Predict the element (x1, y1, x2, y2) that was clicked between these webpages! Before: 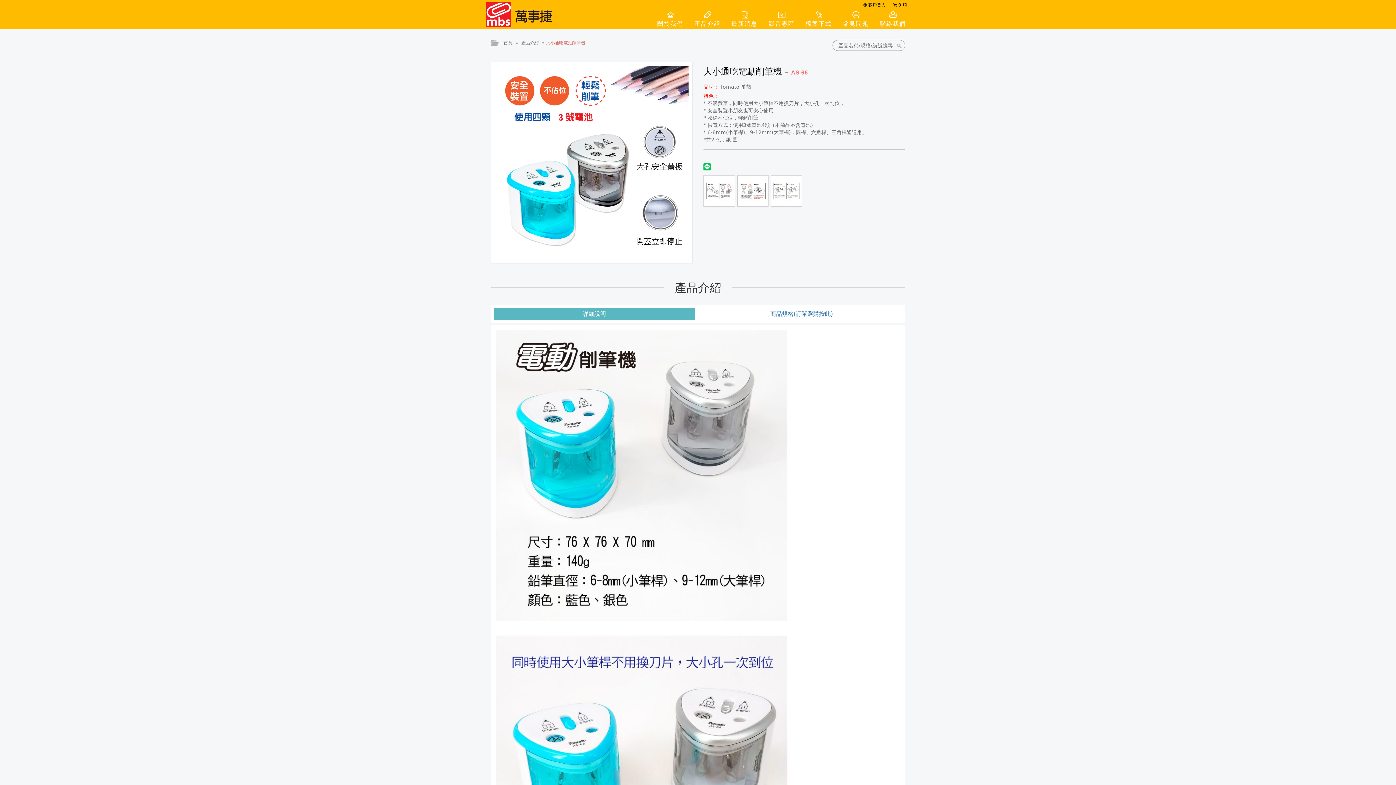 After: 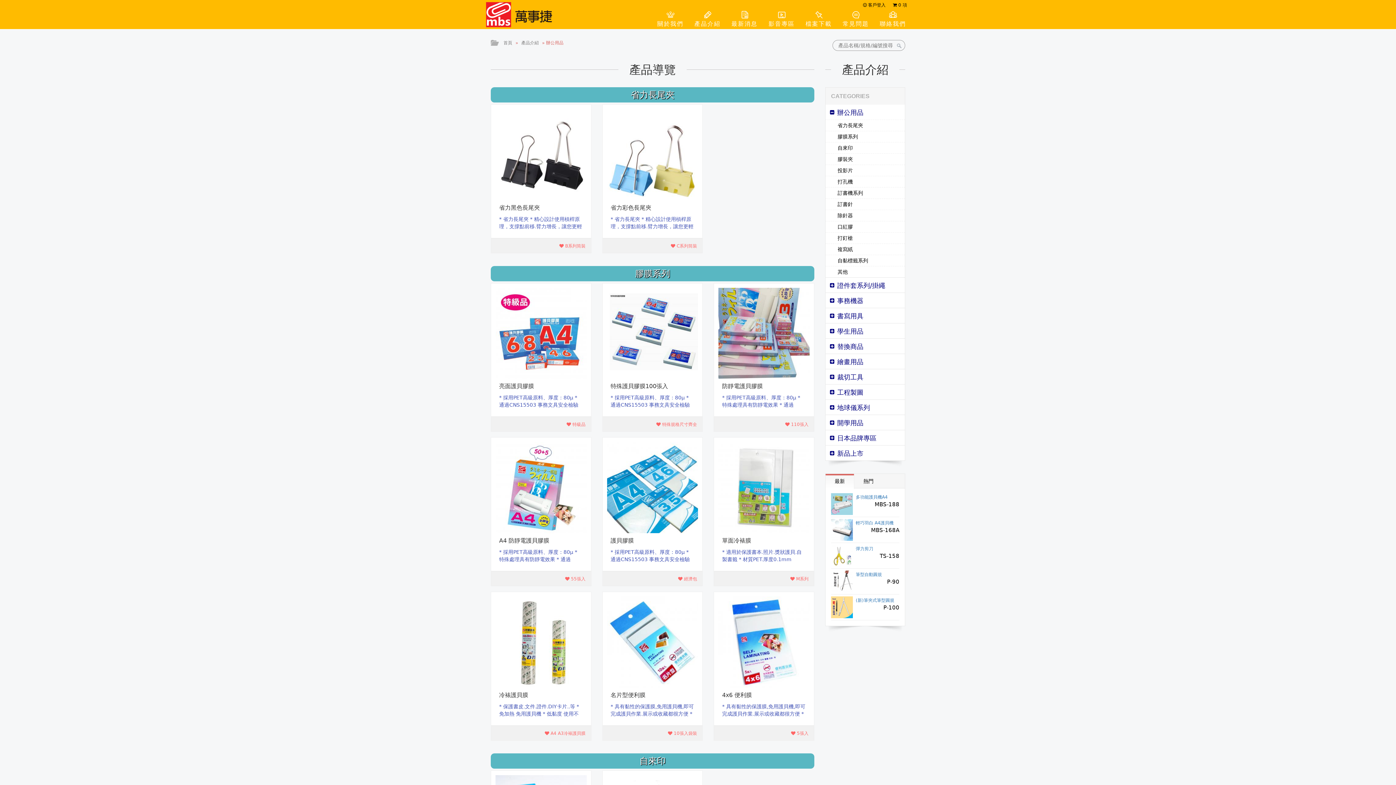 Action: bbox: (519, 40, 540, 45) label: 產品介紹